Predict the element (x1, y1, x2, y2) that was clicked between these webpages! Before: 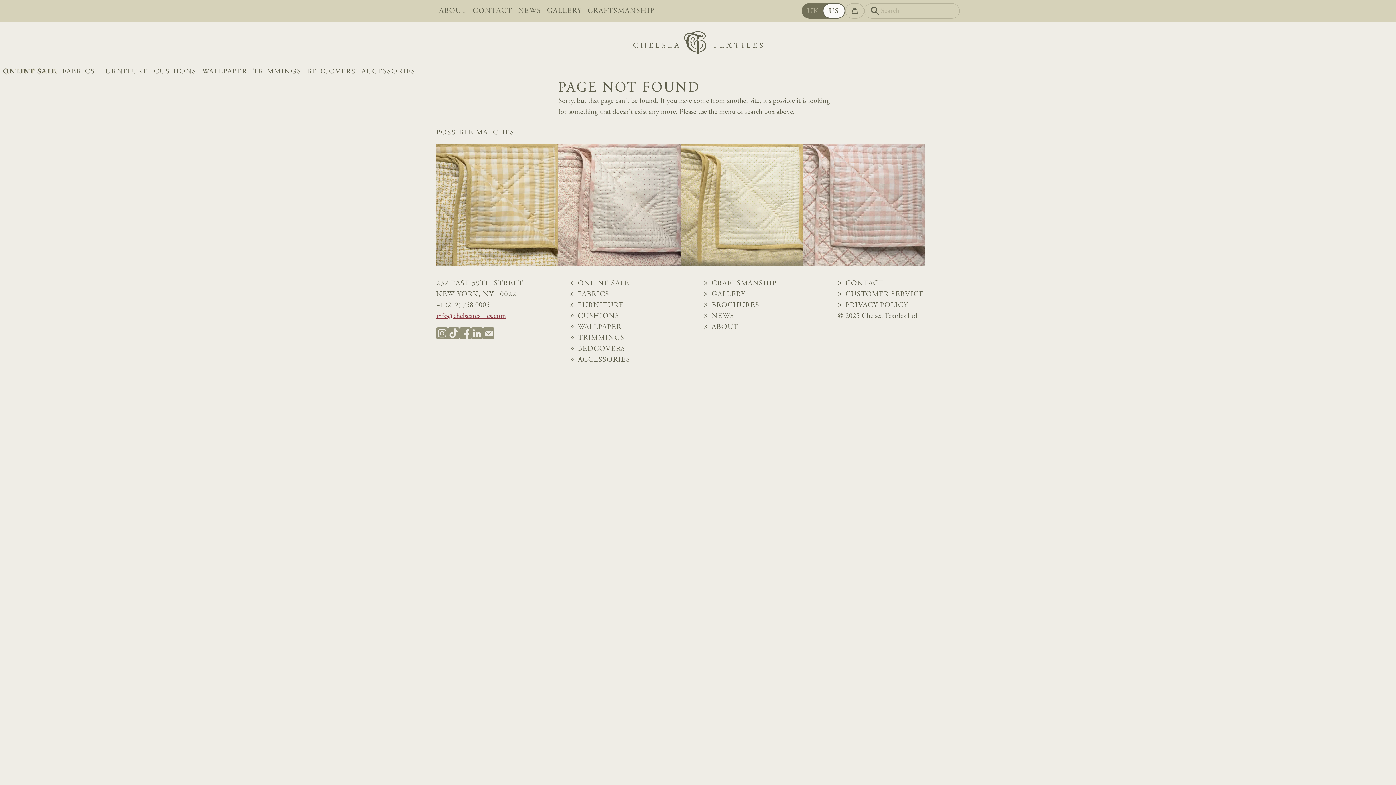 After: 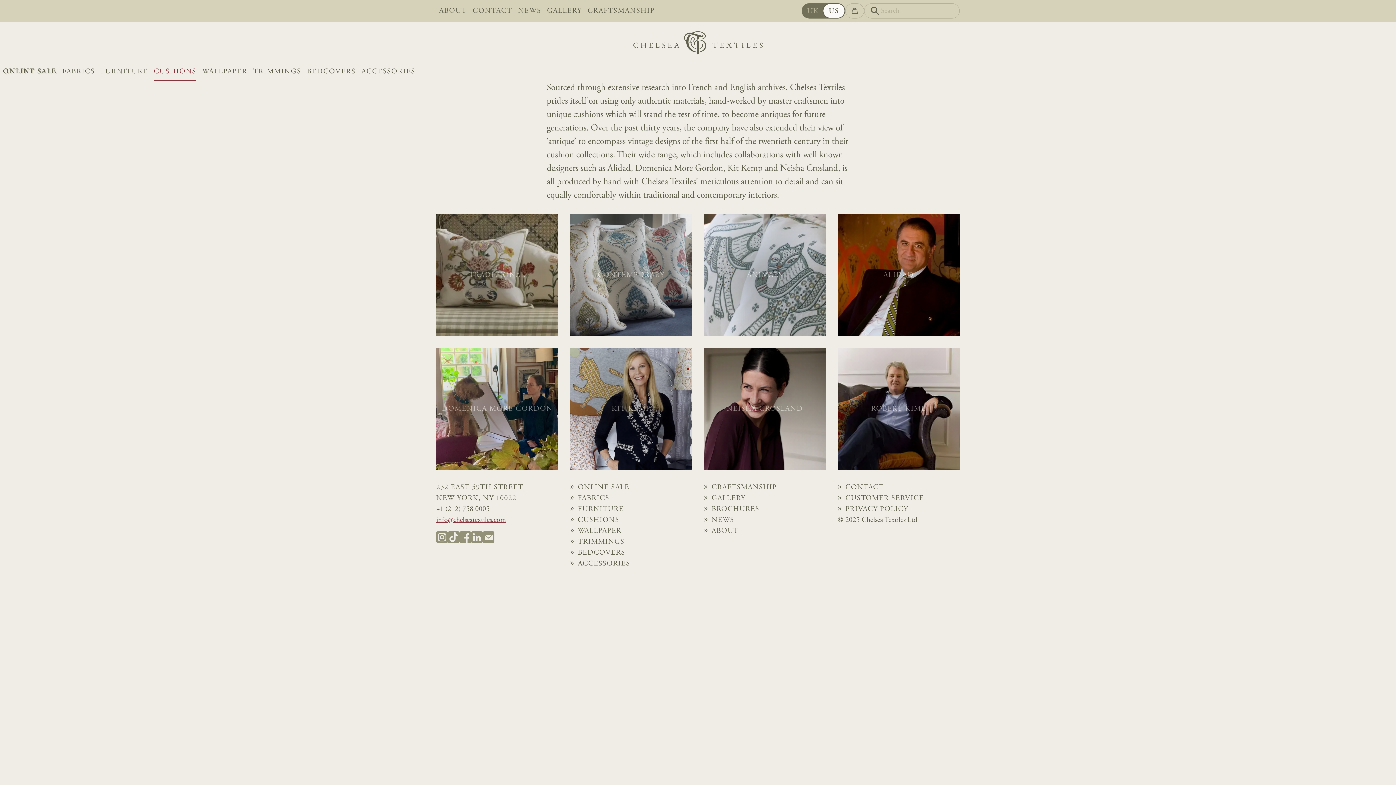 Action: label: CUSHIONS bbox: (150, 62, 199, 81)